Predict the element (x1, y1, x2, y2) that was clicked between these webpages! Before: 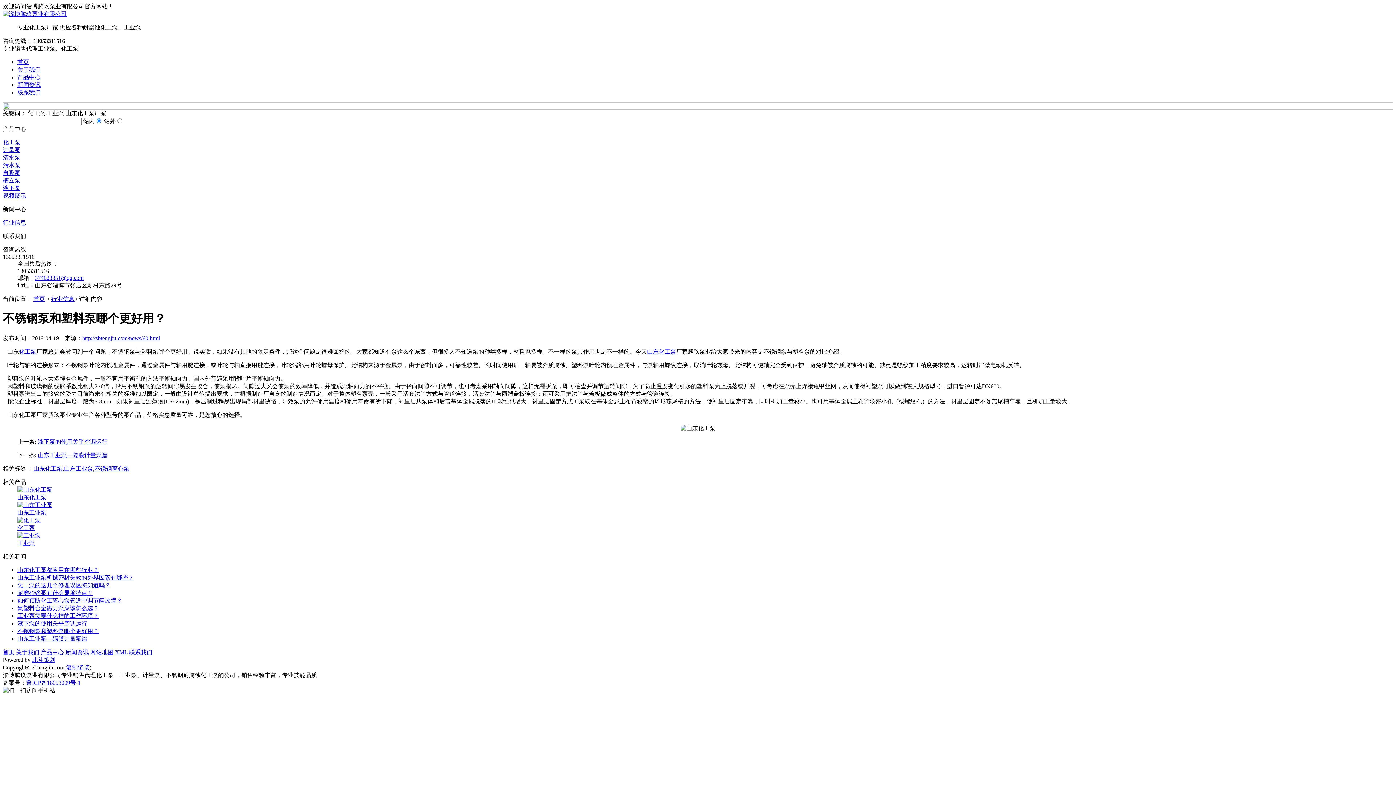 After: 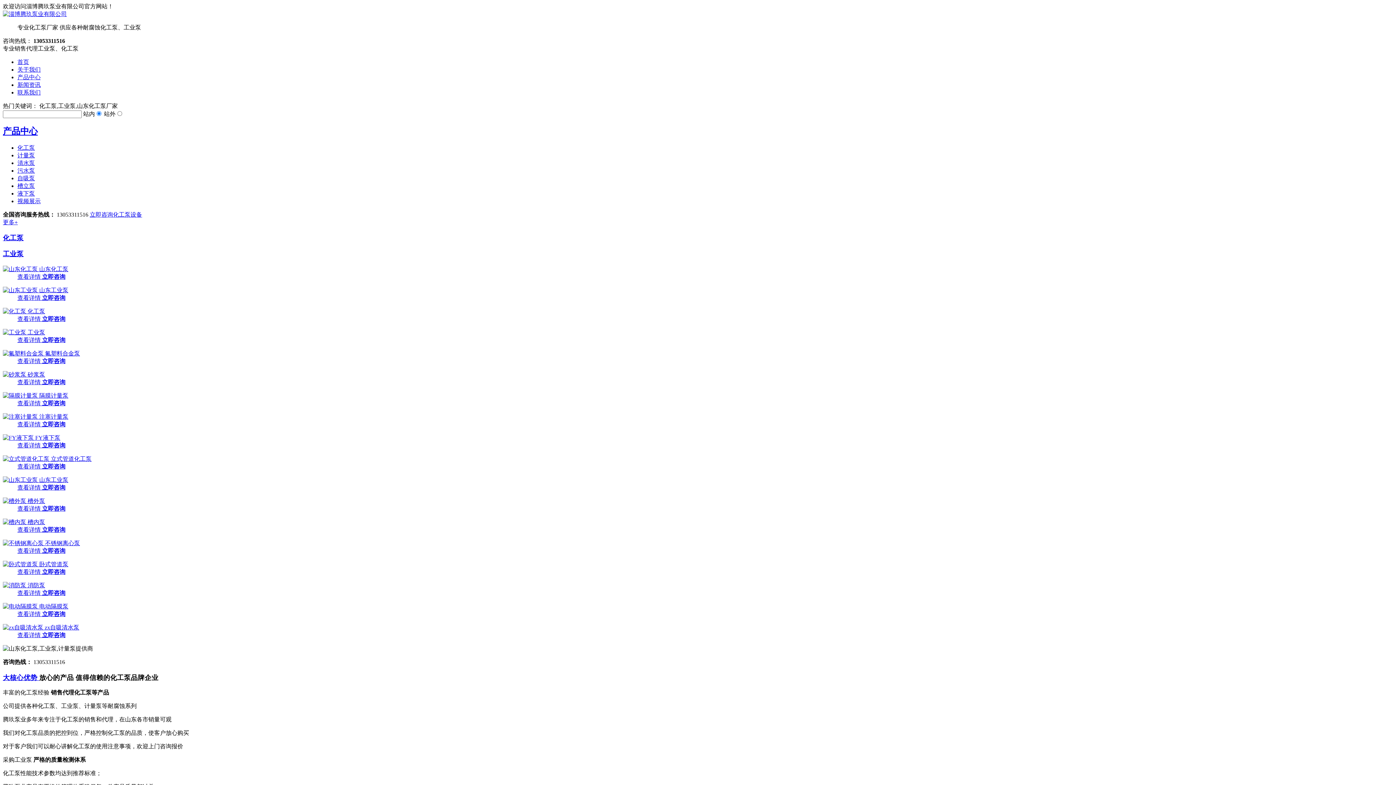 Action: label: 首页 bbox: (2, 649, 14, 655)